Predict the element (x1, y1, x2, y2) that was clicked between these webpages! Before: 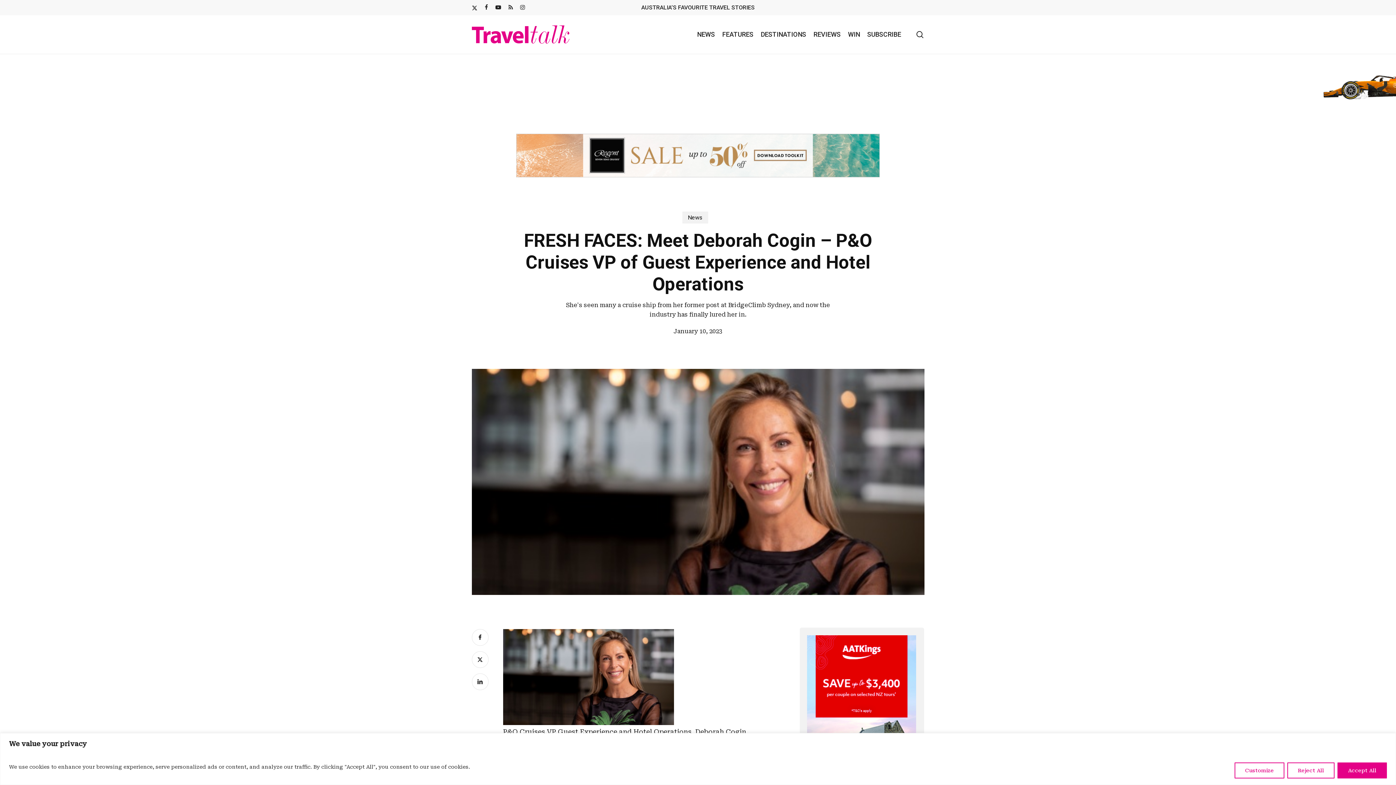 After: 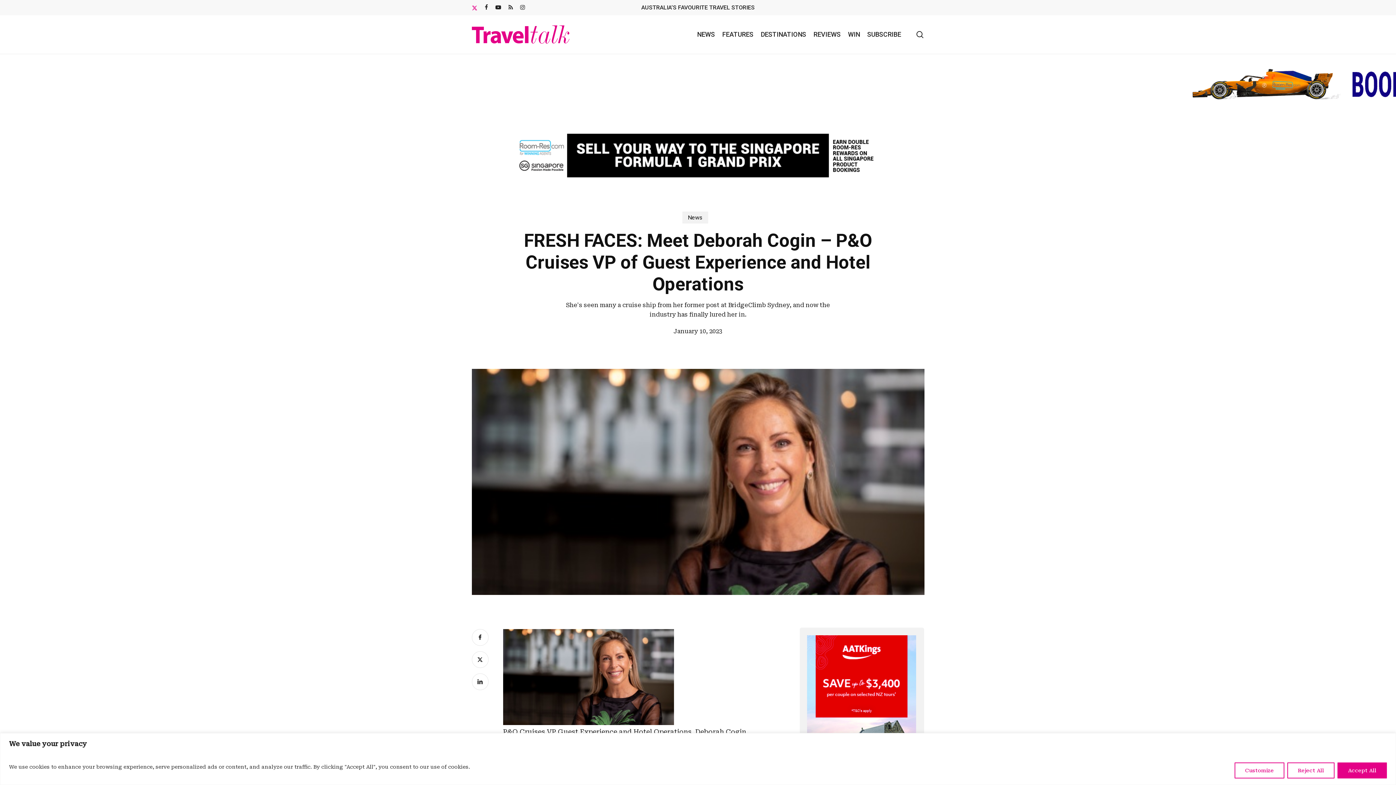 Action: bbox: (471, 2, 477, 12) label: X-TWITTER